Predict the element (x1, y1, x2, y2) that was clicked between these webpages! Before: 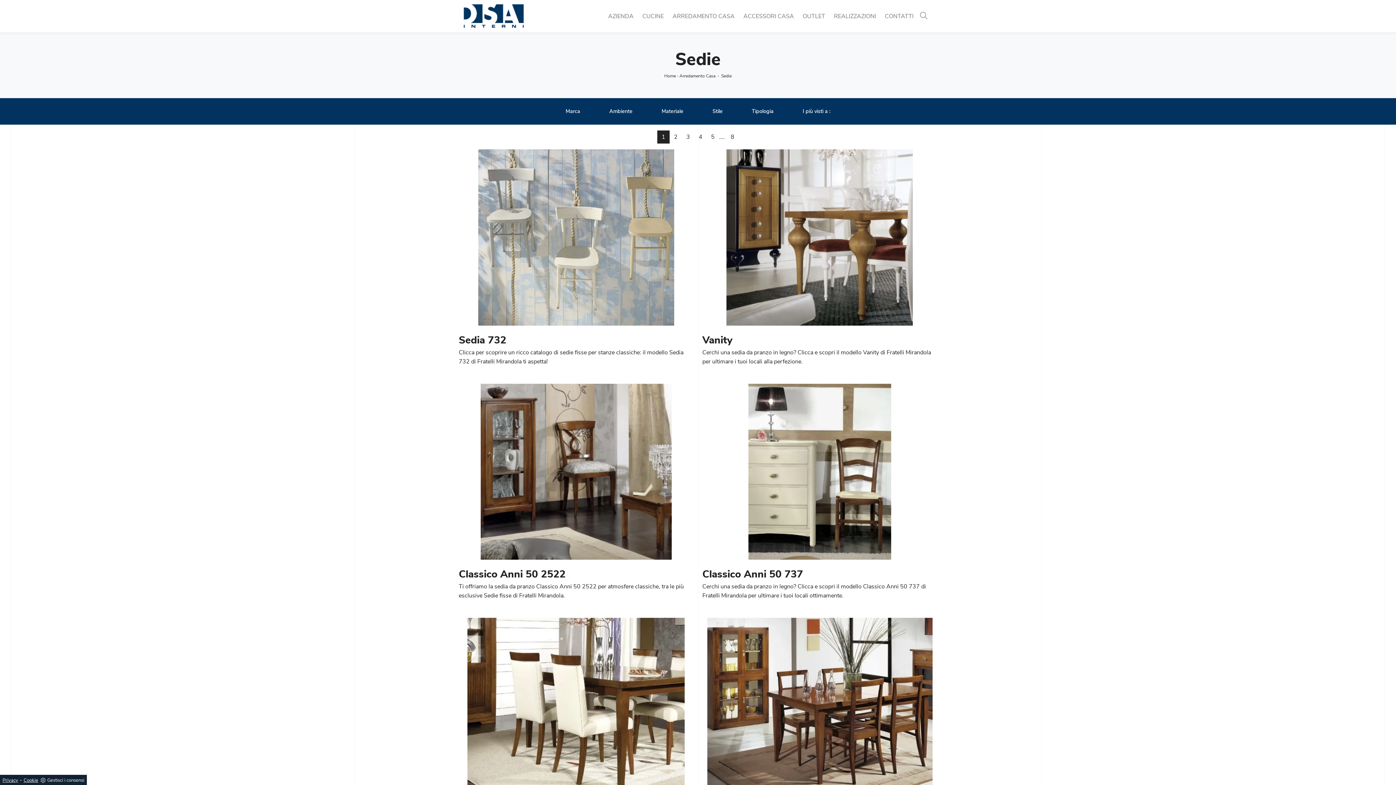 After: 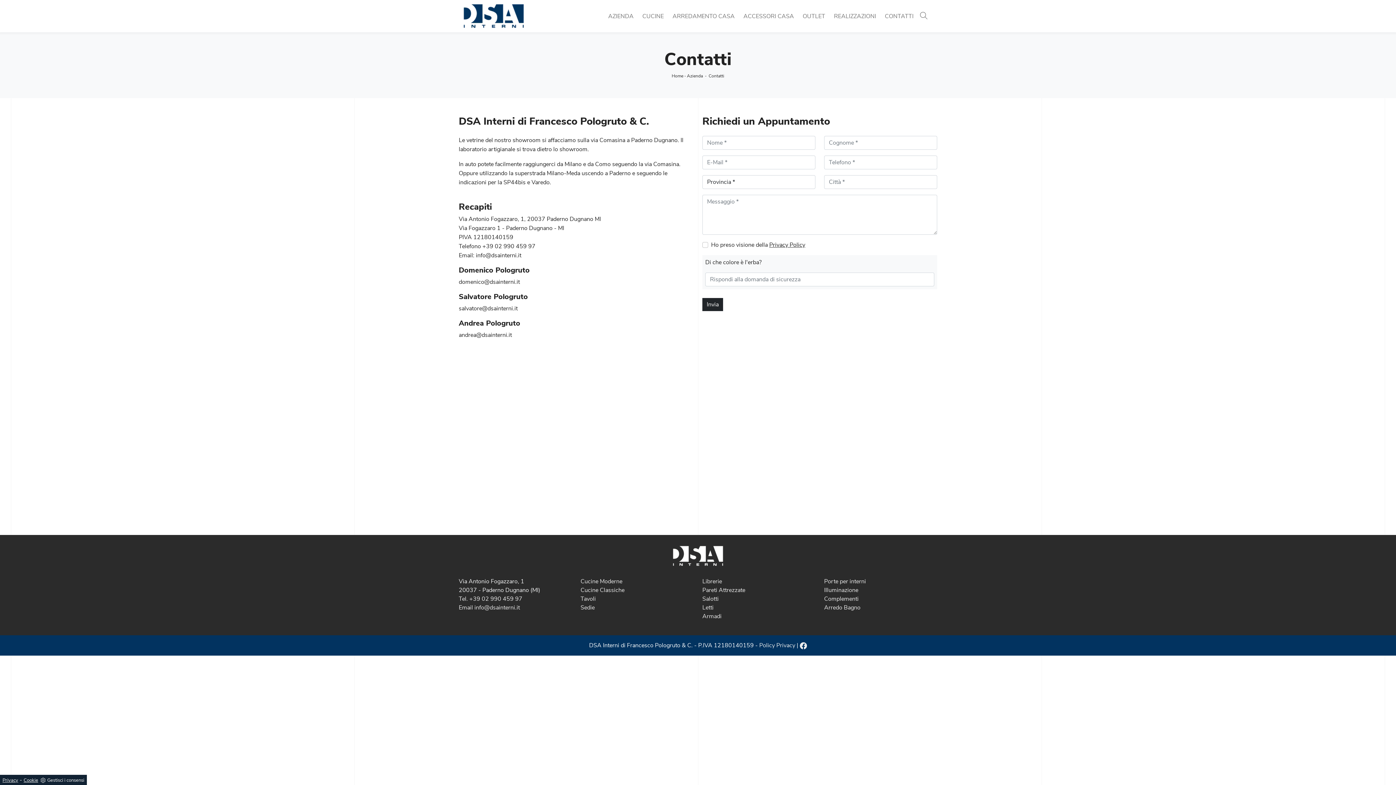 Action: label: CONTATTI bbox: (880, 8, 918, 23)